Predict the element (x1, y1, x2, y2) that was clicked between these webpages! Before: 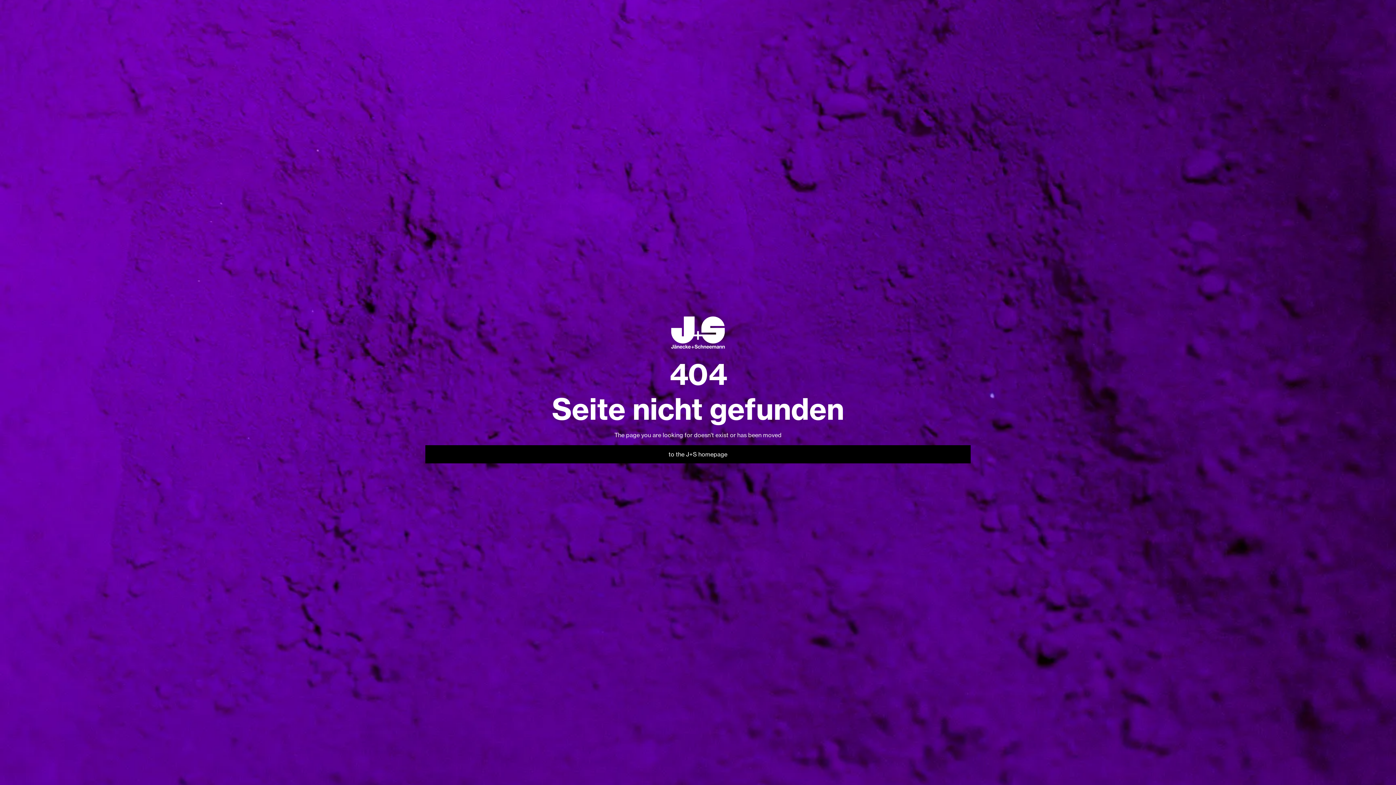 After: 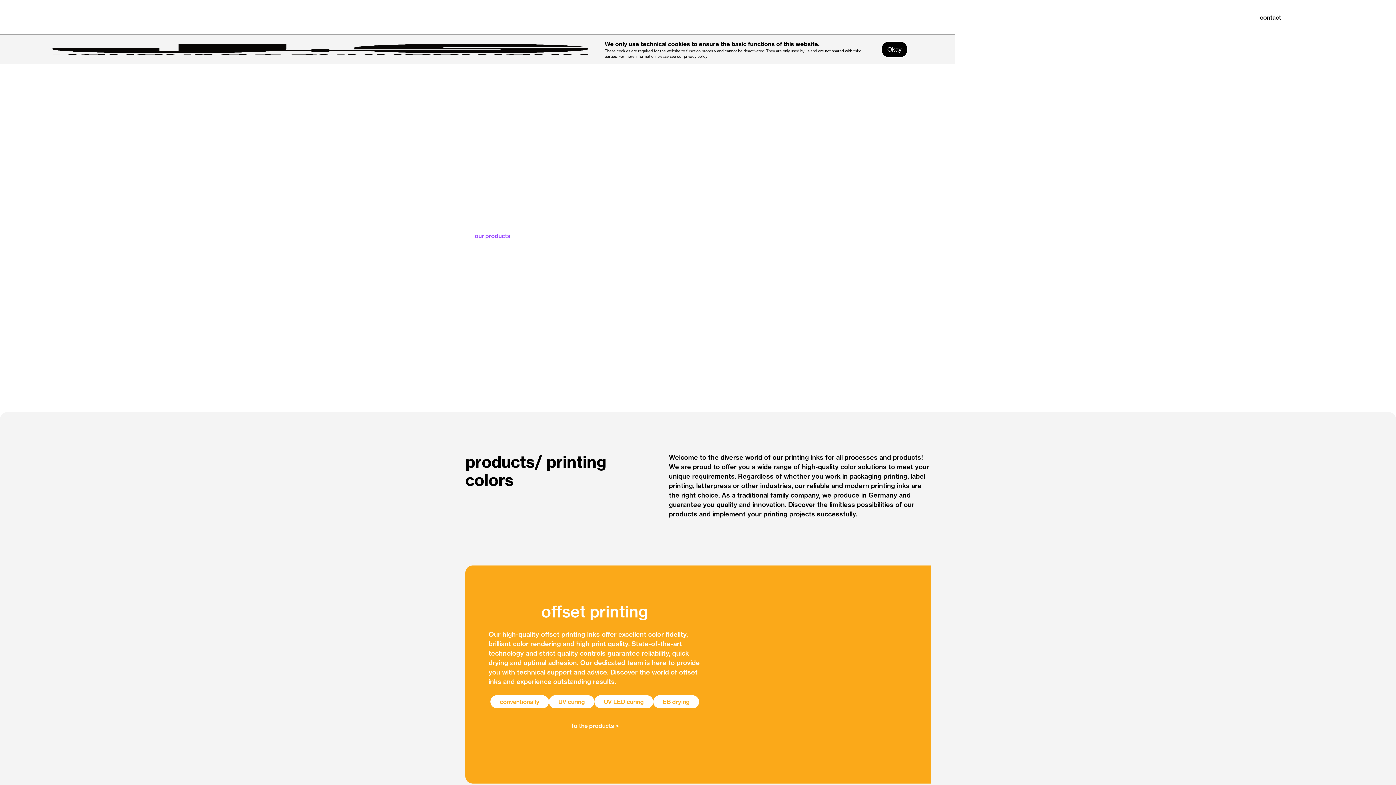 Action: label: to the J+S homepage bbox: (425, 445, 970, 463)